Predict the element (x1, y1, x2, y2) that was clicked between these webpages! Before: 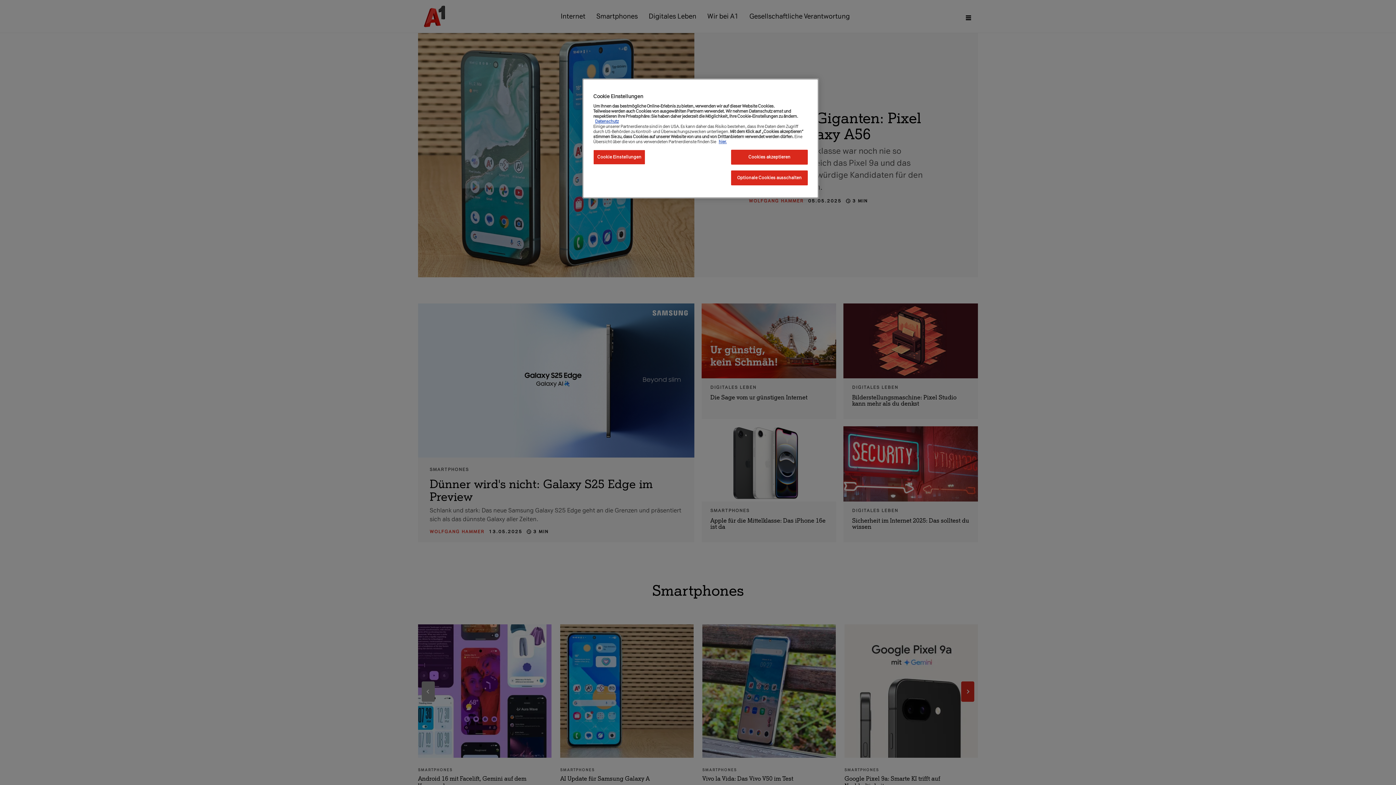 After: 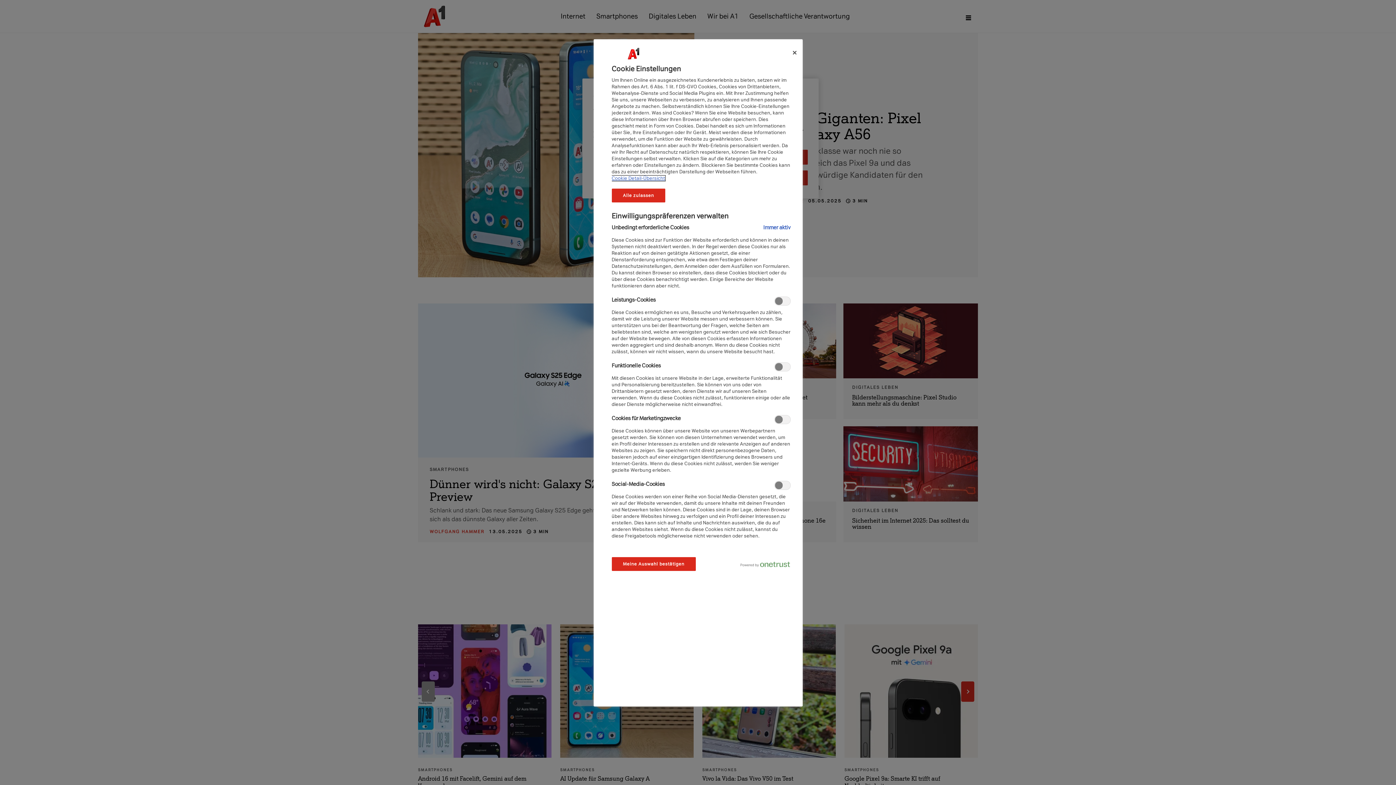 Action: bbox: (593, 149, 645, 164) label: Cookie Einstellungen